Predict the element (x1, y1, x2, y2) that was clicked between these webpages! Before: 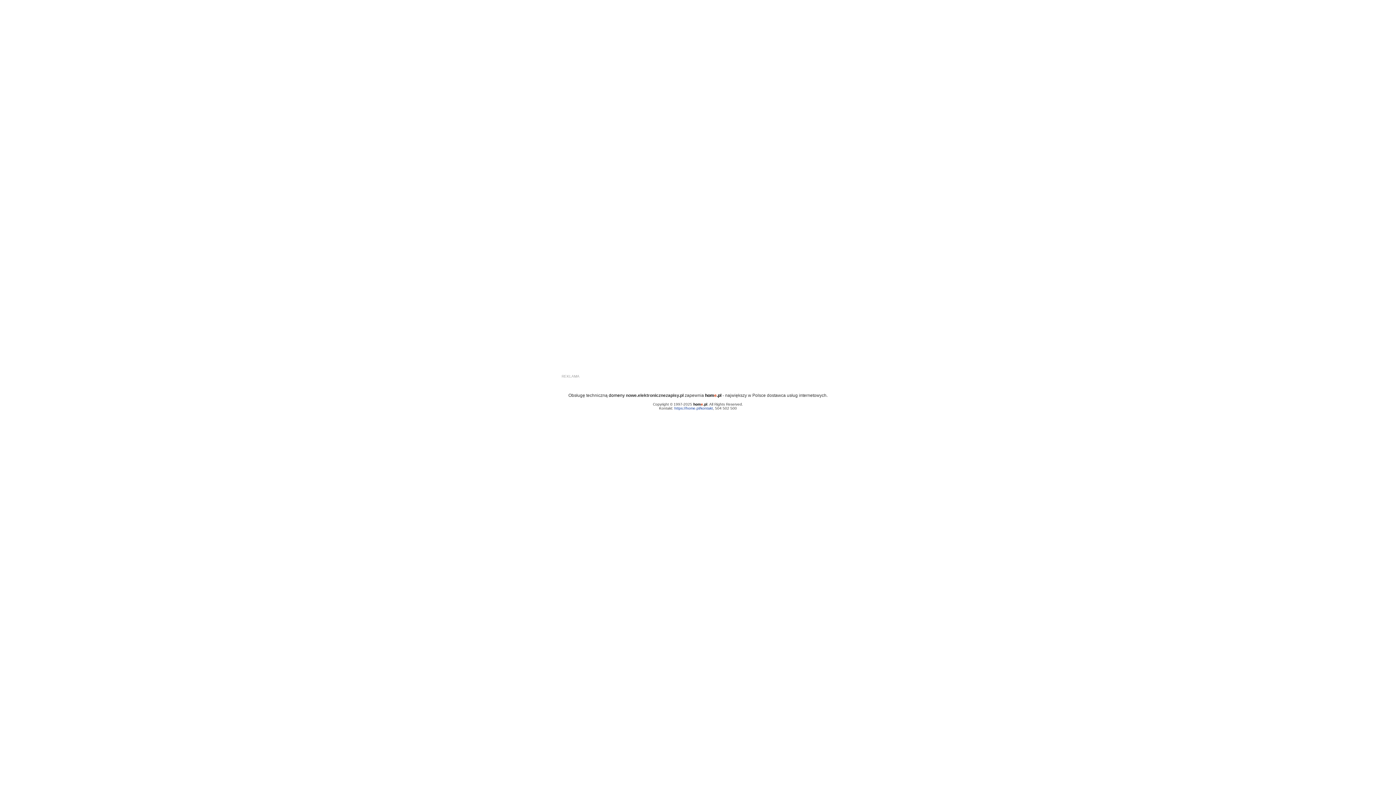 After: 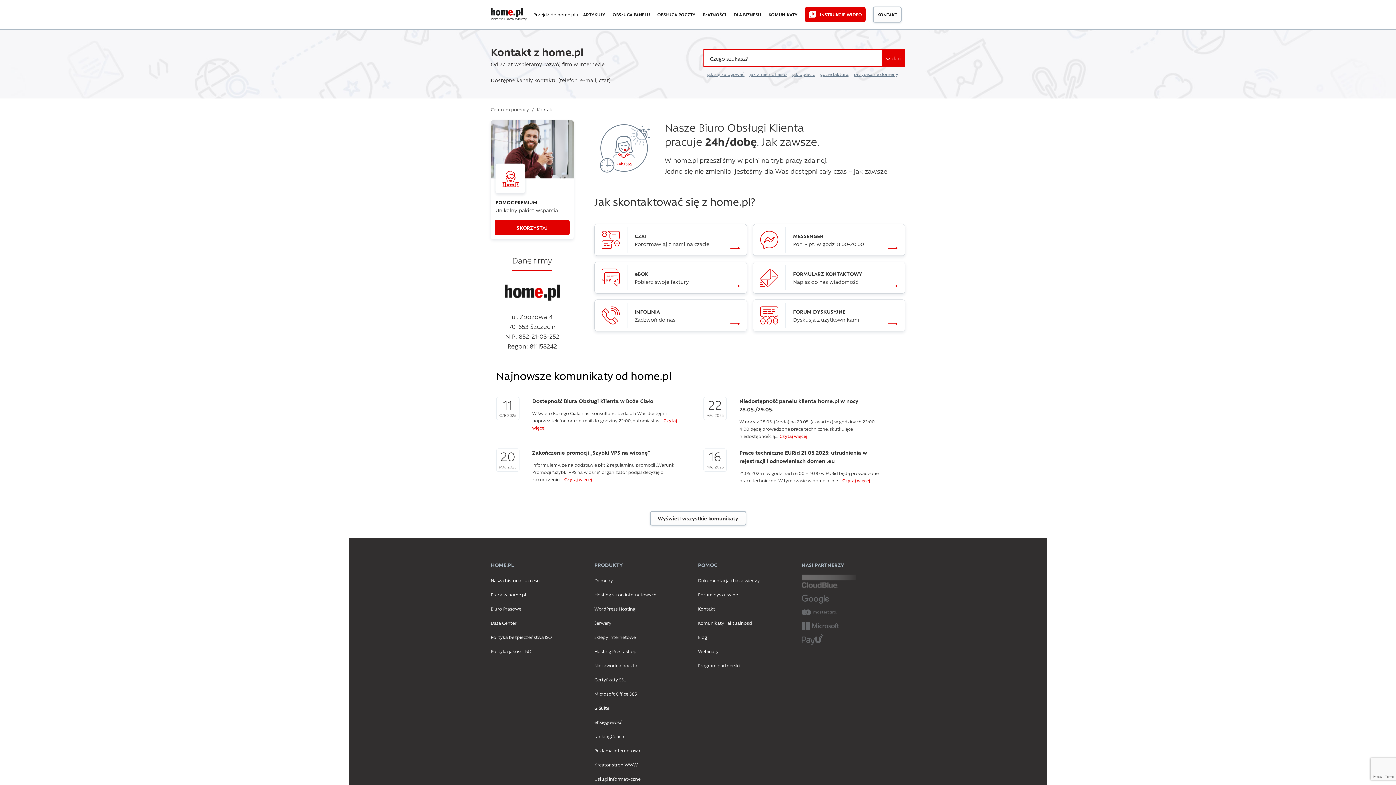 Action: bbox: (674, 406, 713, 410) label: https://home.pl/kontakt